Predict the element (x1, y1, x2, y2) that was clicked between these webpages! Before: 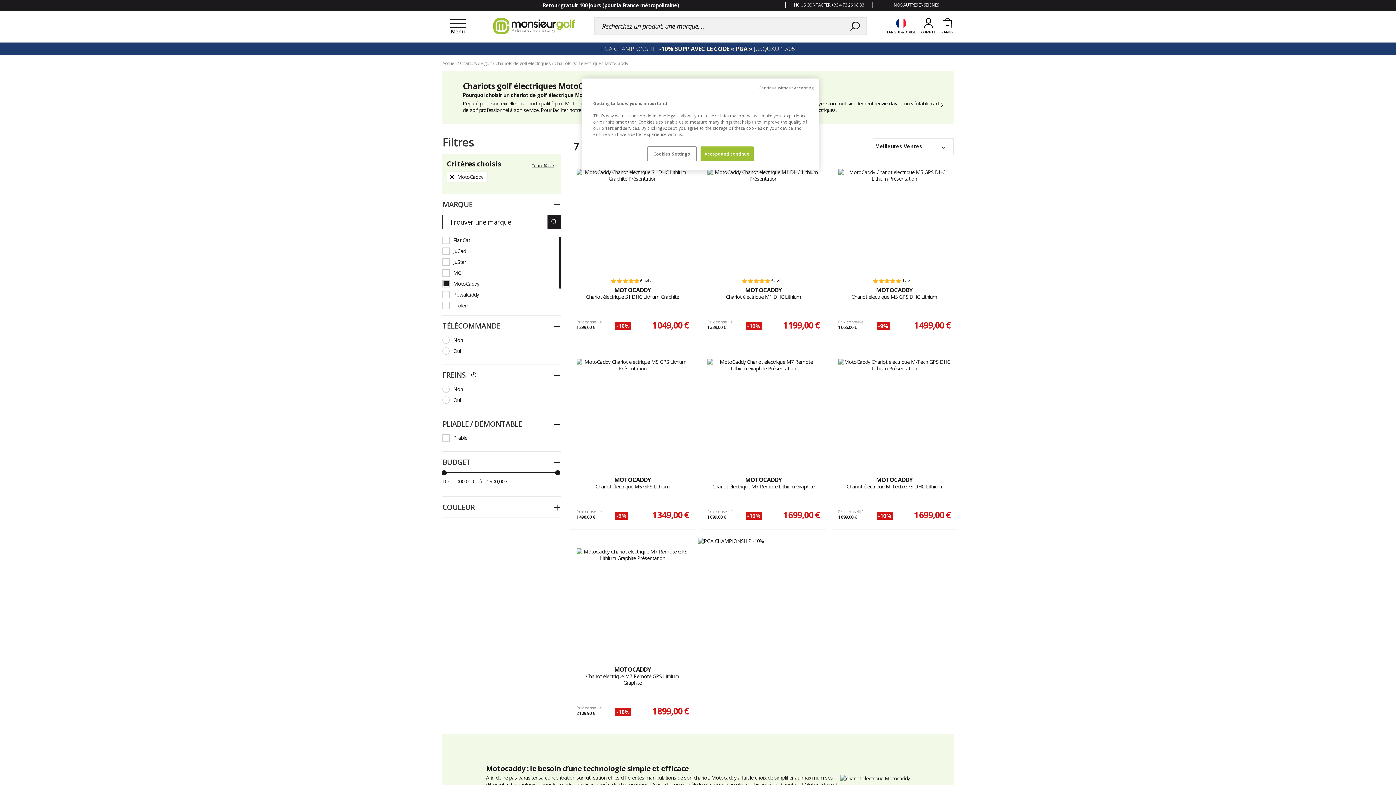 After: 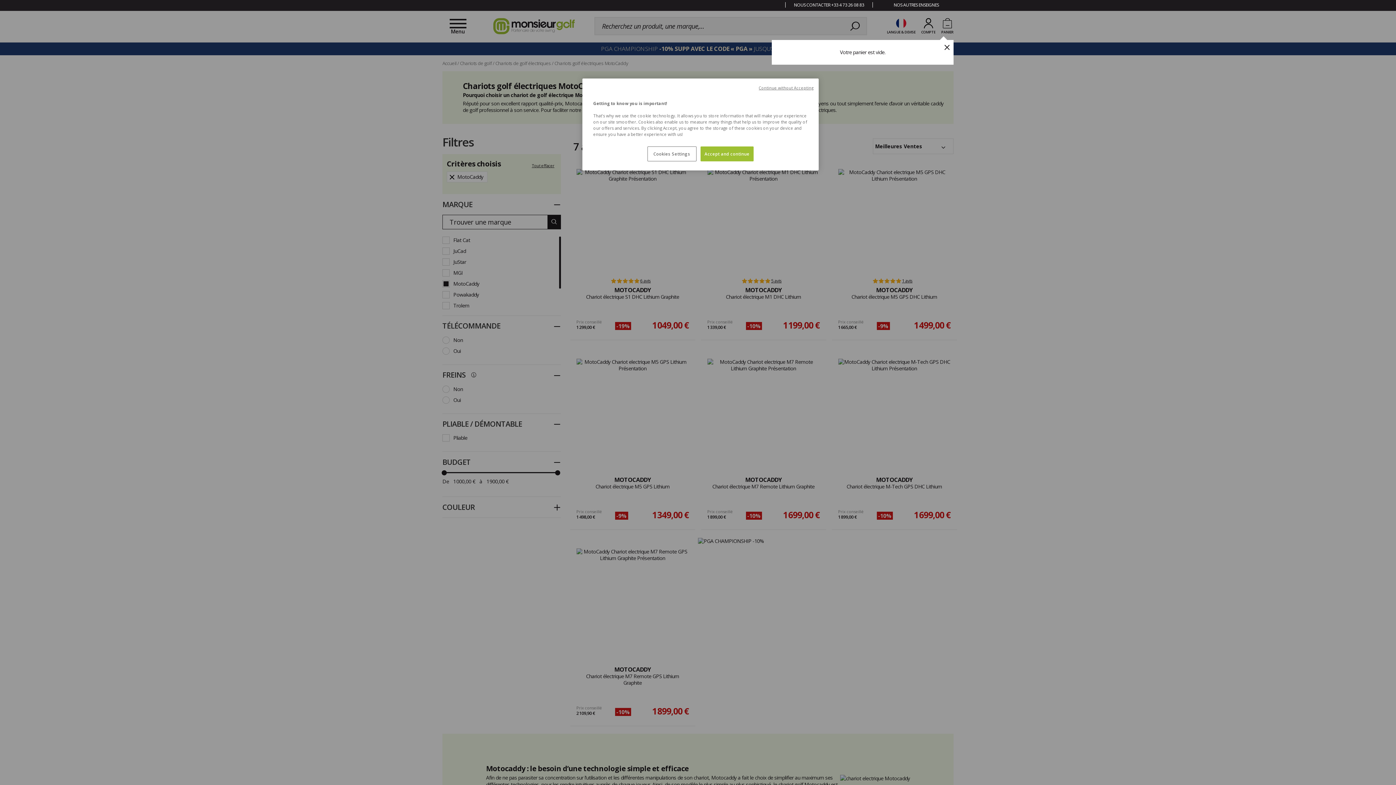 Action: bbox: (941, 18, 953, 34) label: PANIER